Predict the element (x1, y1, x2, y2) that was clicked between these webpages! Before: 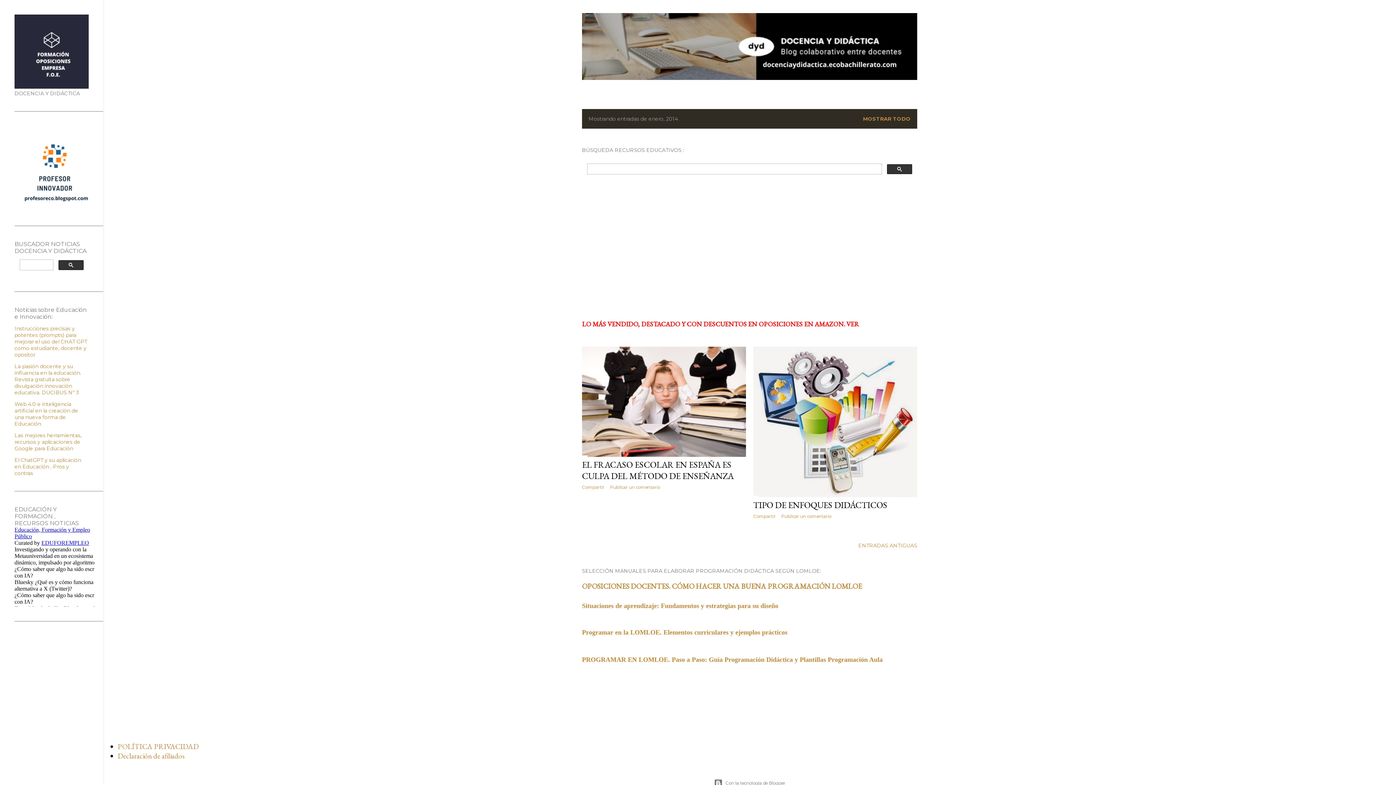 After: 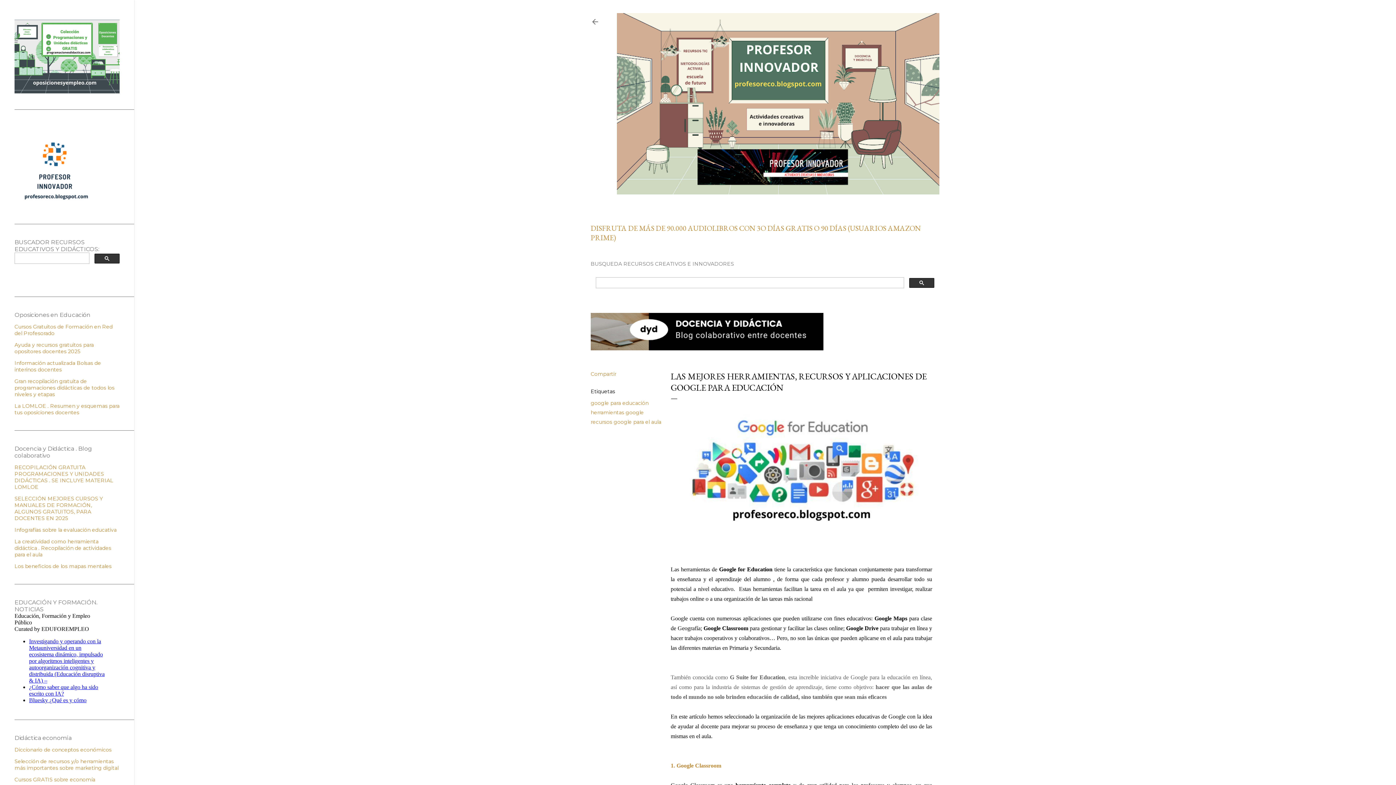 Action: bbox: (14, 432, 81, 452) label: Las mejores herramientas, recursos y aplicaciones de Google para Educación